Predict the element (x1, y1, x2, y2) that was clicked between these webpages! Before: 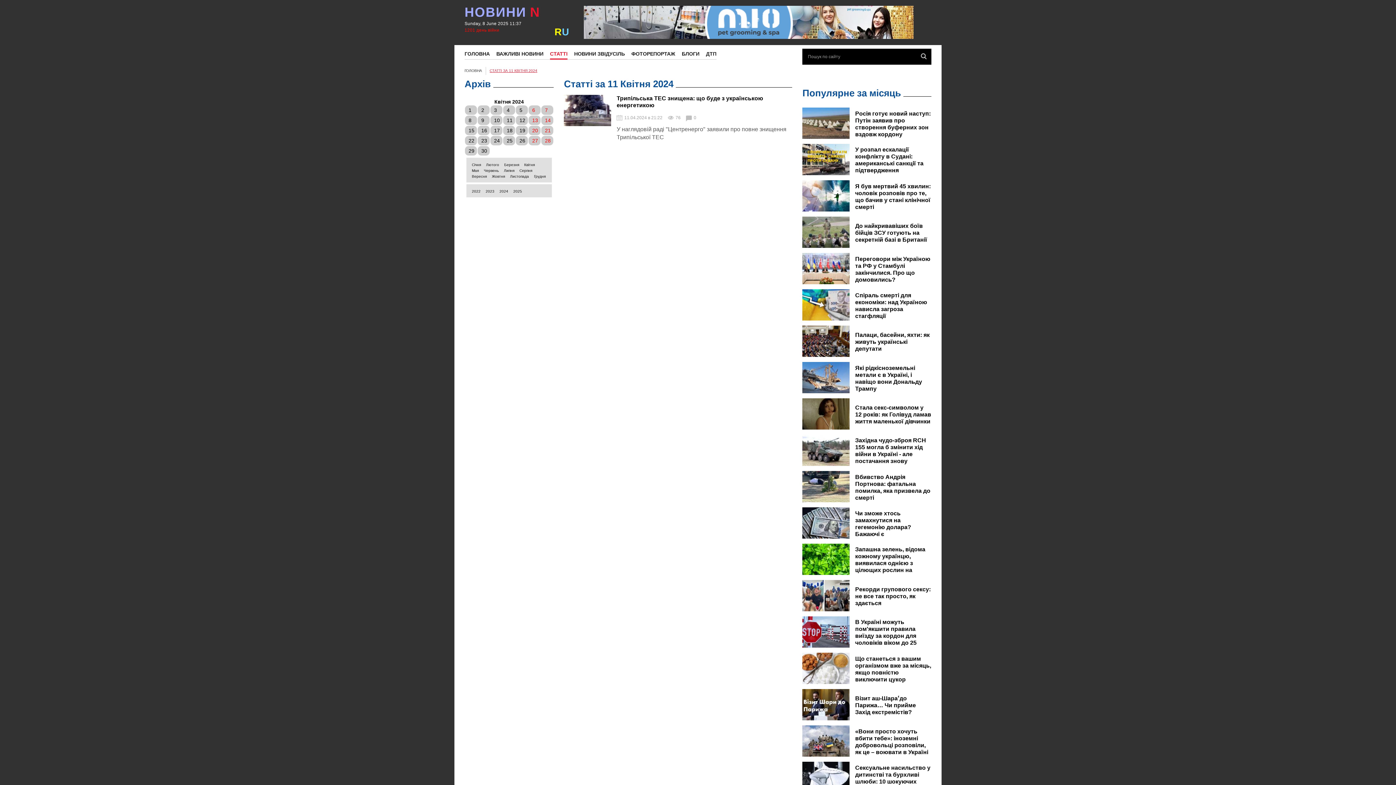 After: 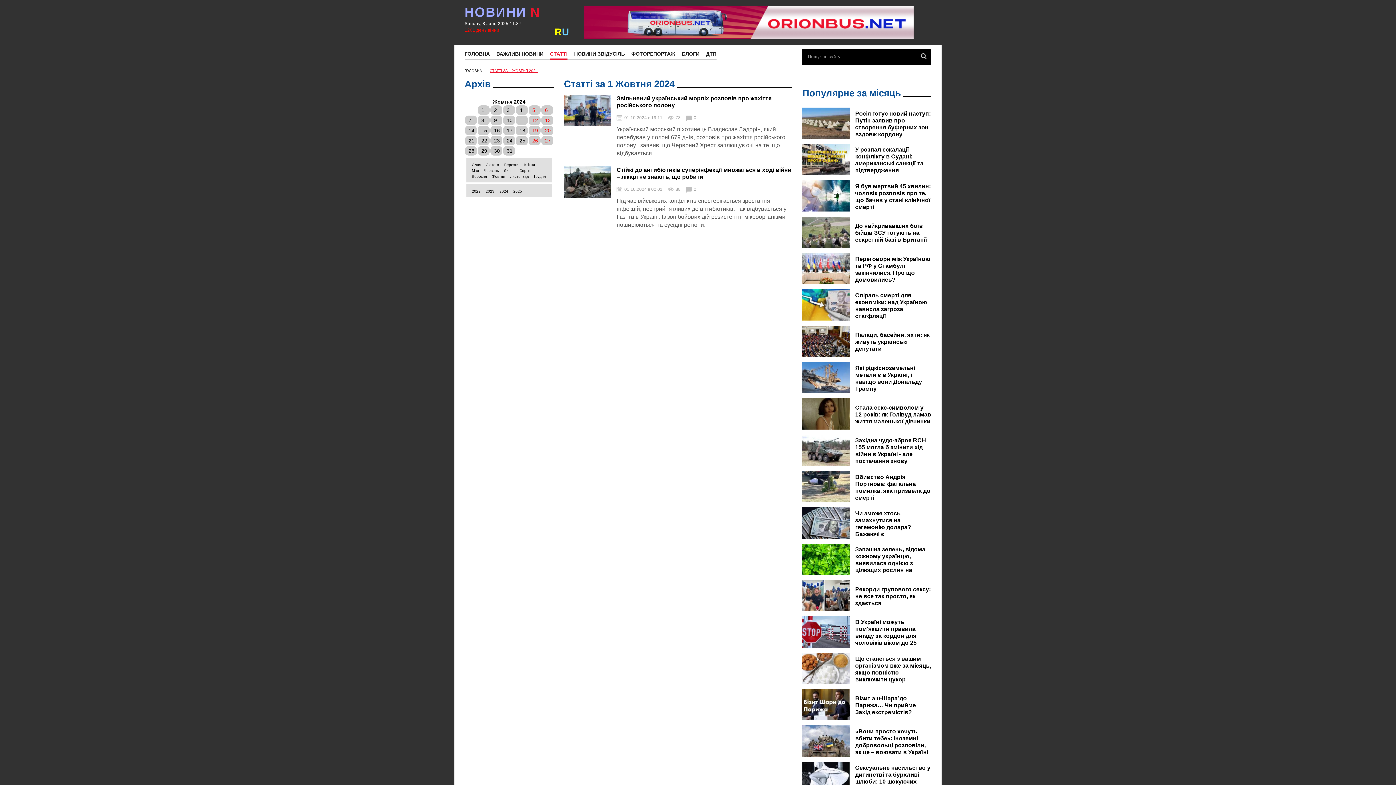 Action: label: Жовтня bbox: (490, 172, 506, 180)